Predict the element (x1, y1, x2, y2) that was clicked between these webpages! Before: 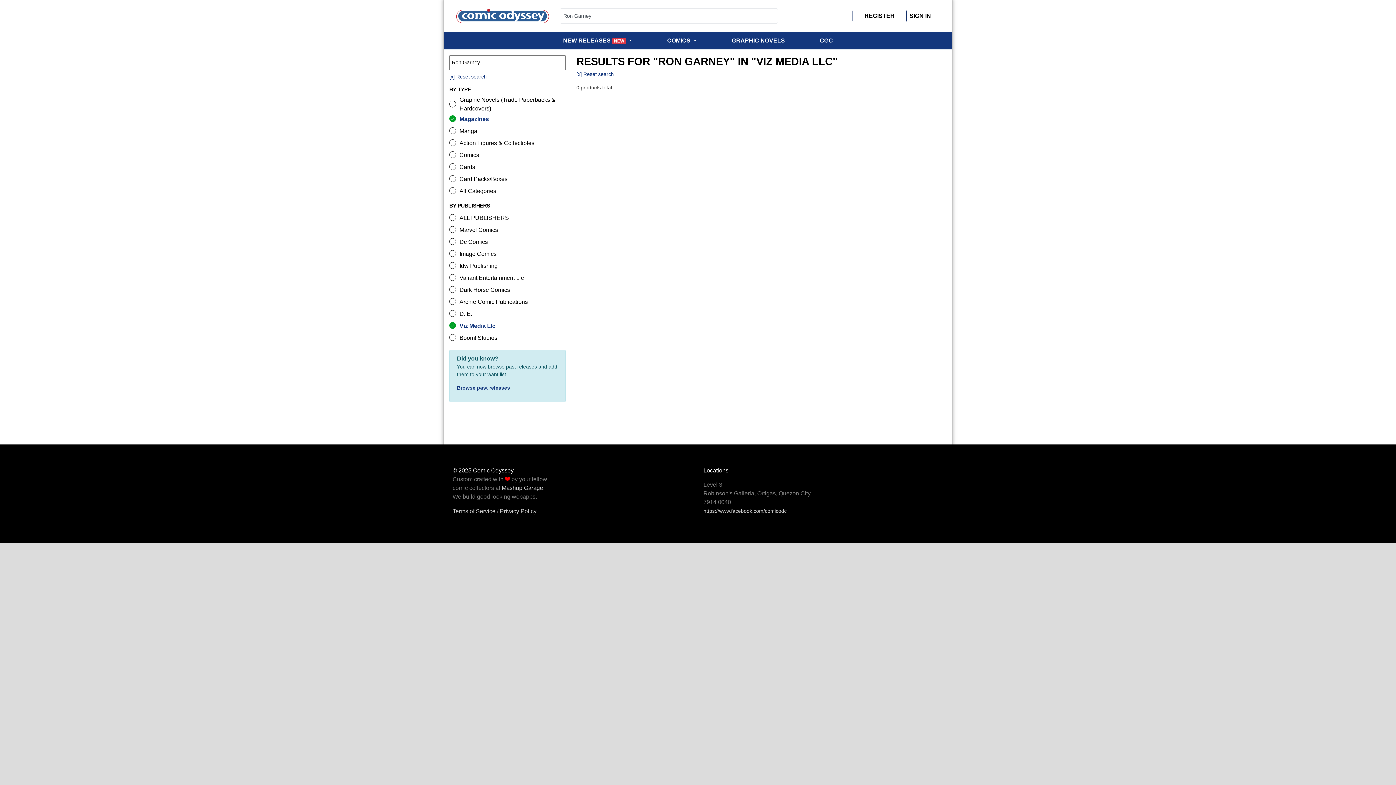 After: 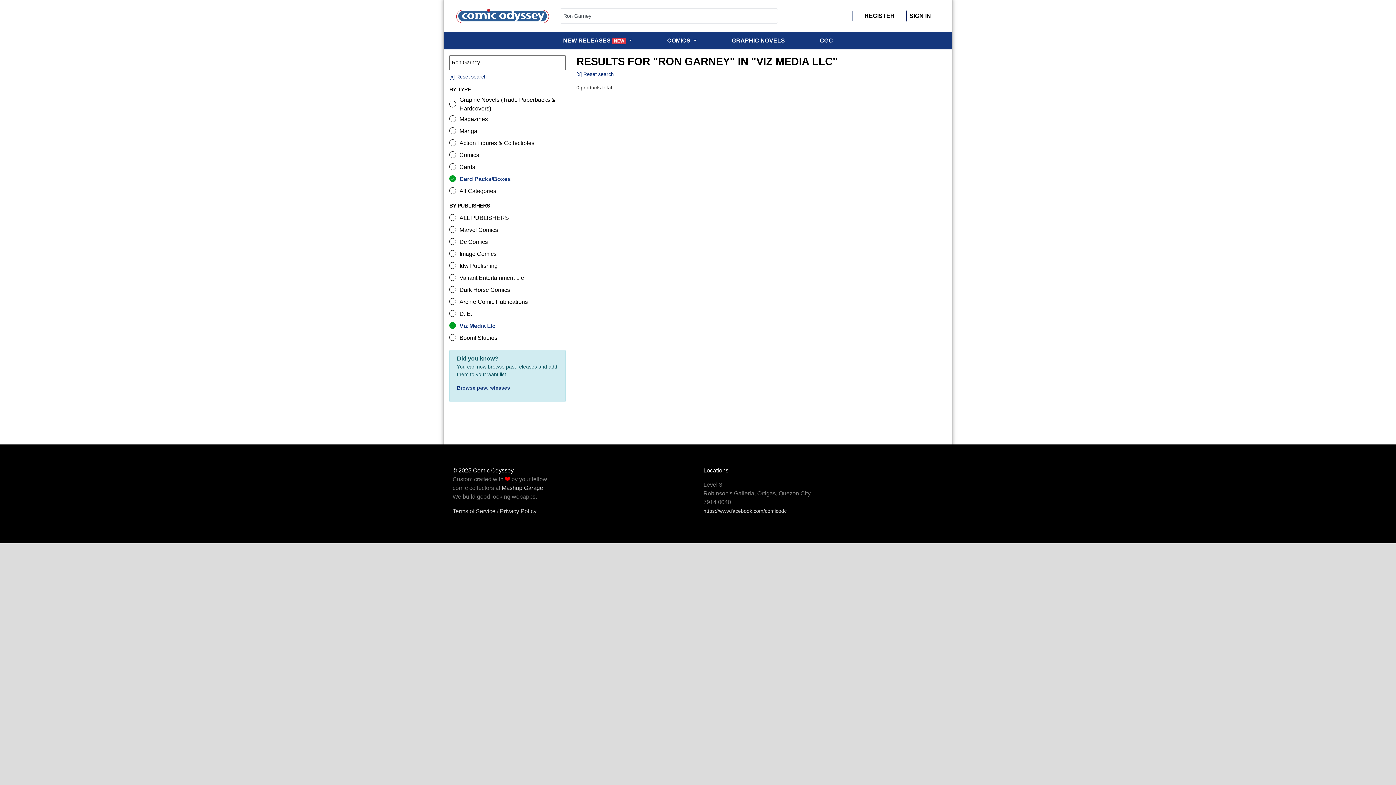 Action: bbox: (449, 173, 565, 185) label: Card Packs/Boxes